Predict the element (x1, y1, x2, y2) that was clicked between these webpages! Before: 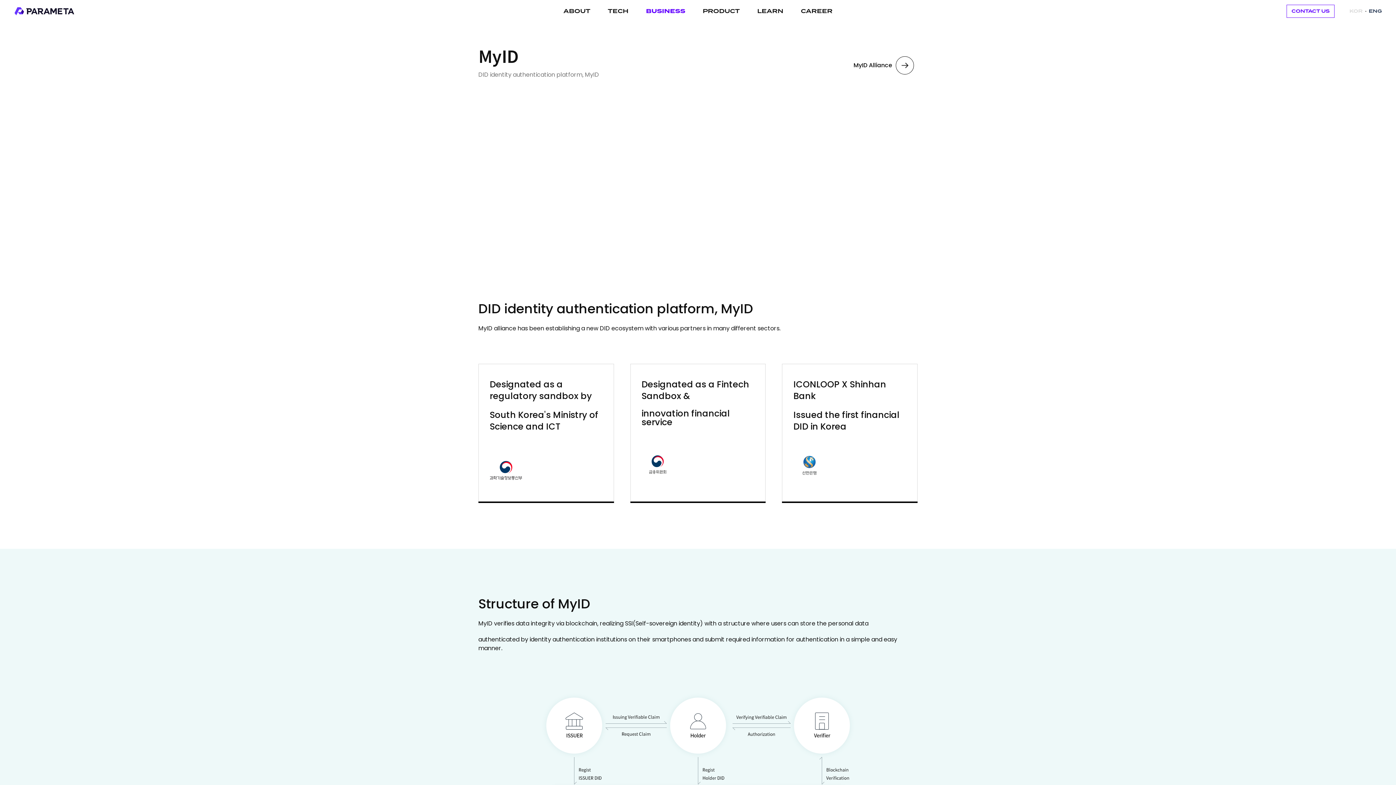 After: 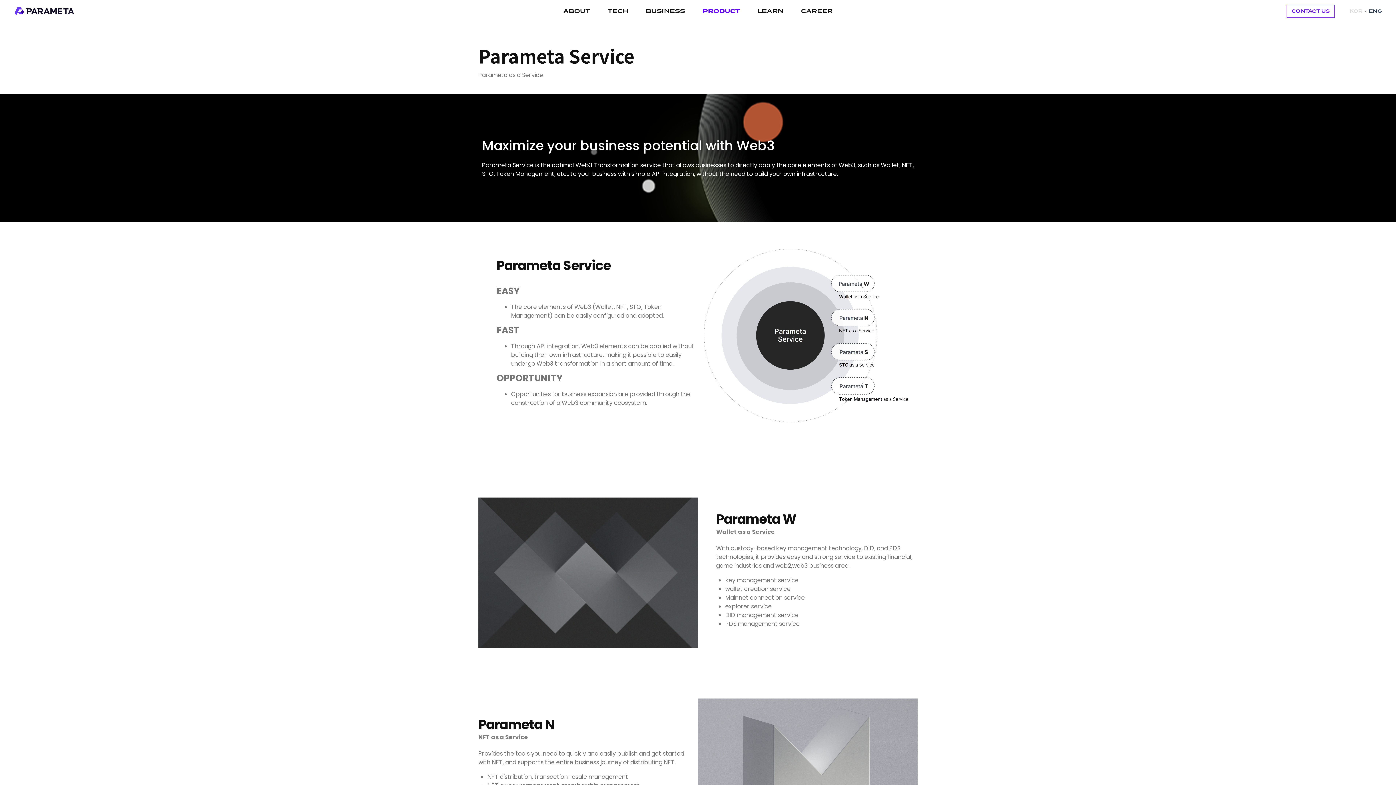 Action: bbox: (702, 0, 740, 22) label: PRODUCT